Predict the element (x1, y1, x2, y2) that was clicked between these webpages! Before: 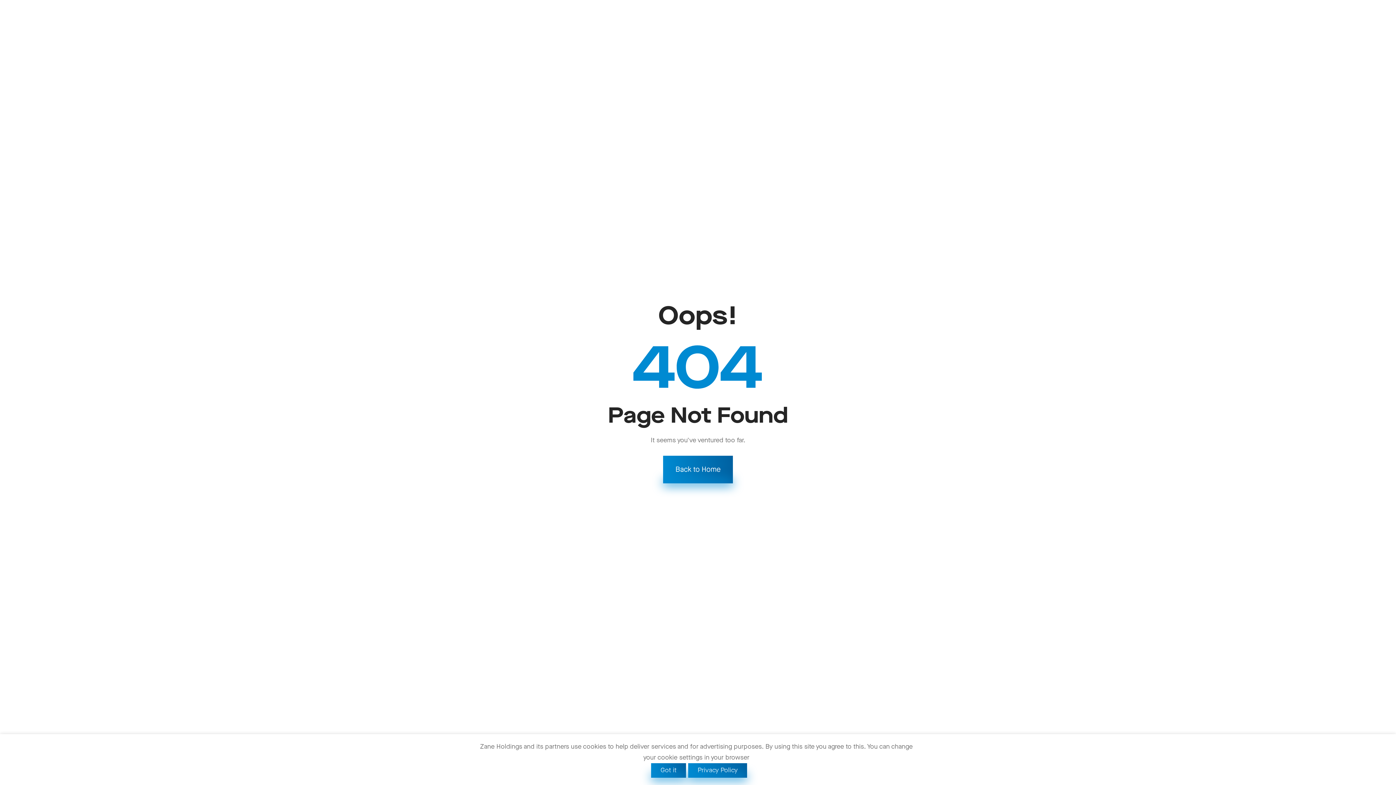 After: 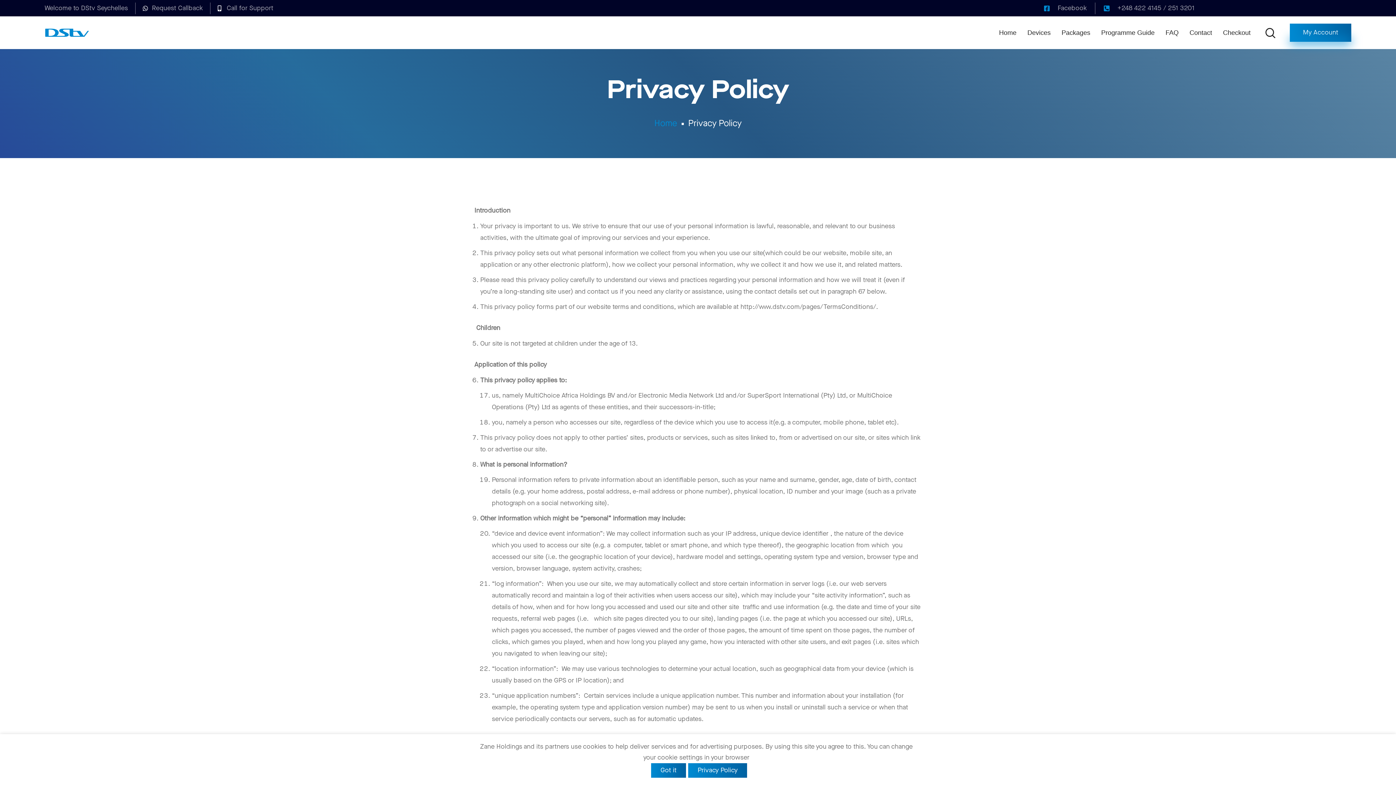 Action: bbox: (688, 763, 747, 778) label: Privacy Policy